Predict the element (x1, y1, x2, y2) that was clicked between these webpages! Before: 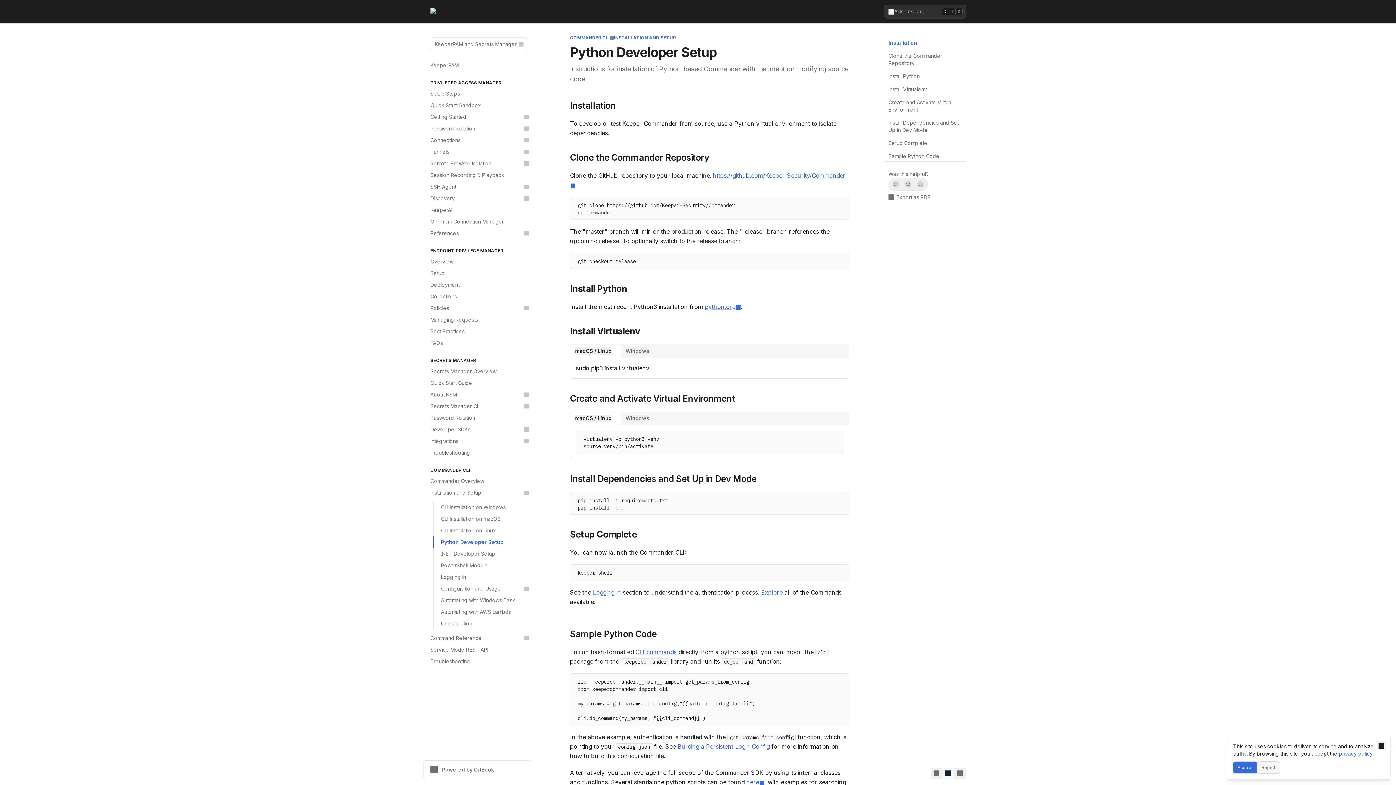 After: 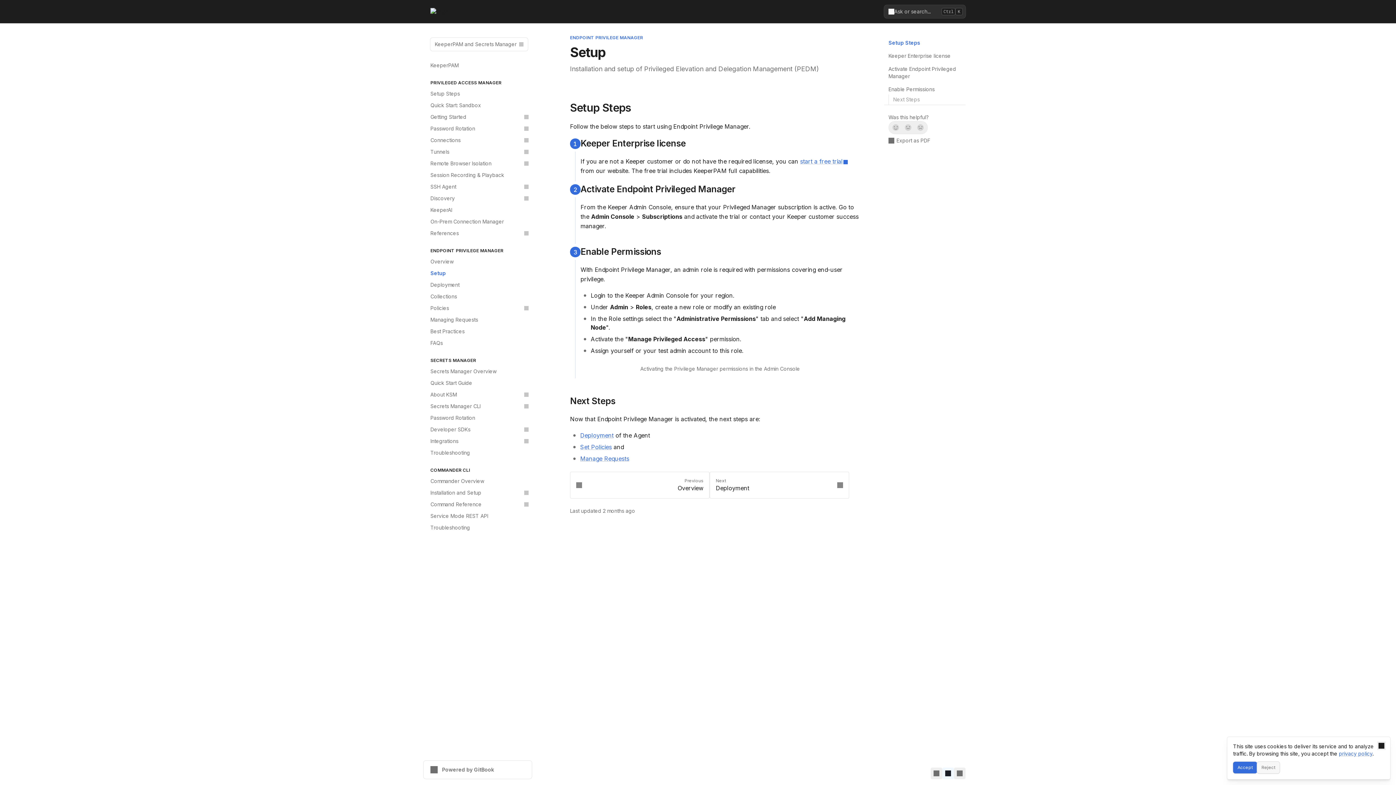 Action: label: Setup bbox: (426, 267, 532, 279)